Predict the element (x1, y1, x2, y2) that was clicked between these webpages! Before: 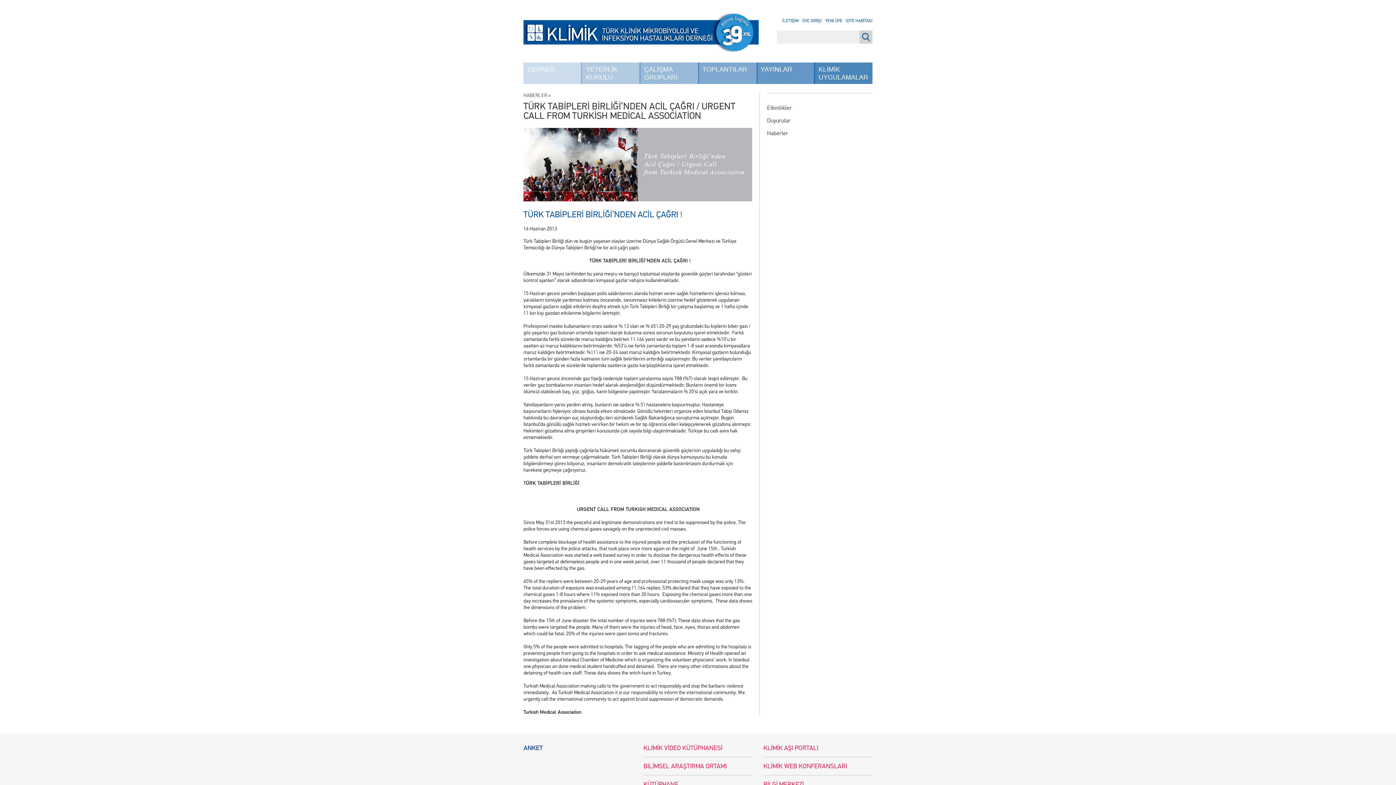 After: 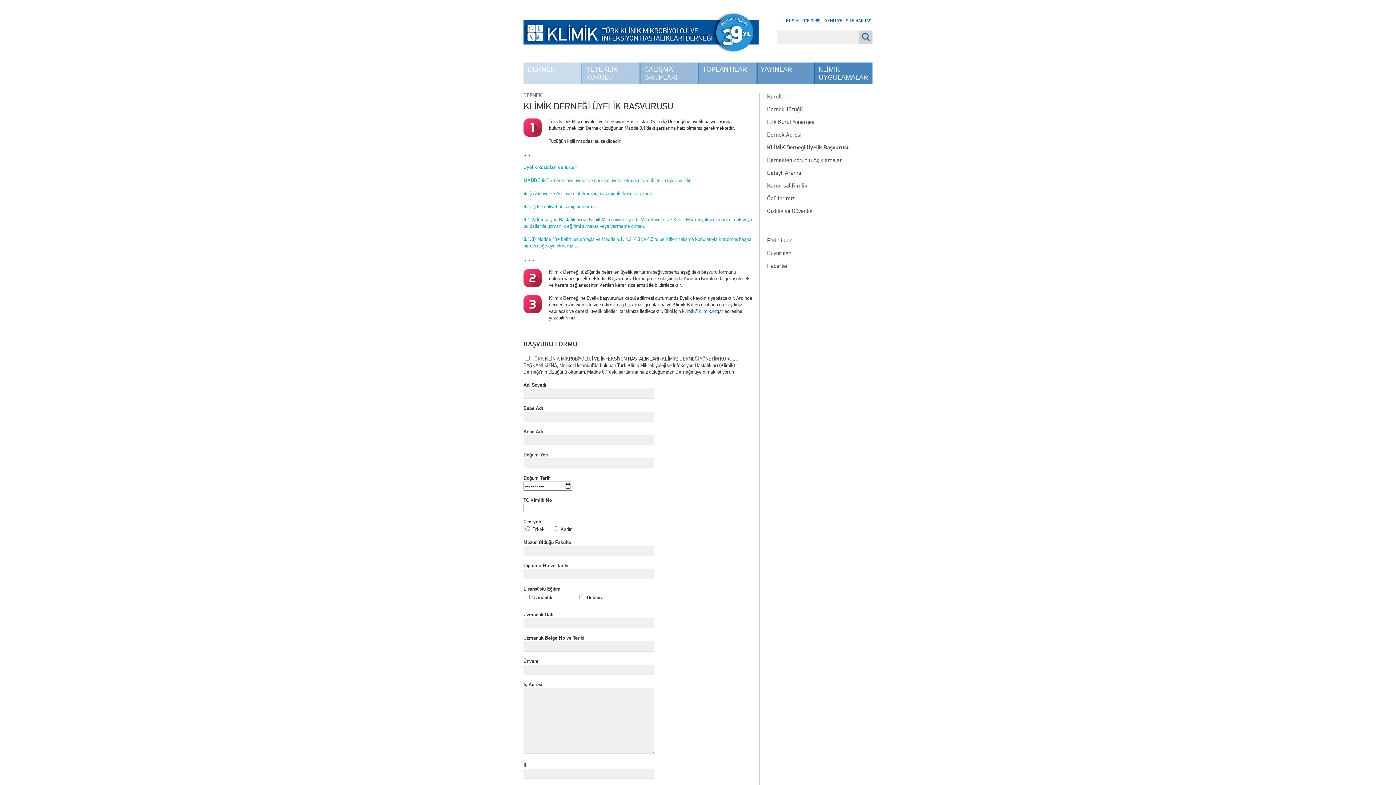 Action: bbox: (825, 18, 842, 22) label: YENİ ÜYE